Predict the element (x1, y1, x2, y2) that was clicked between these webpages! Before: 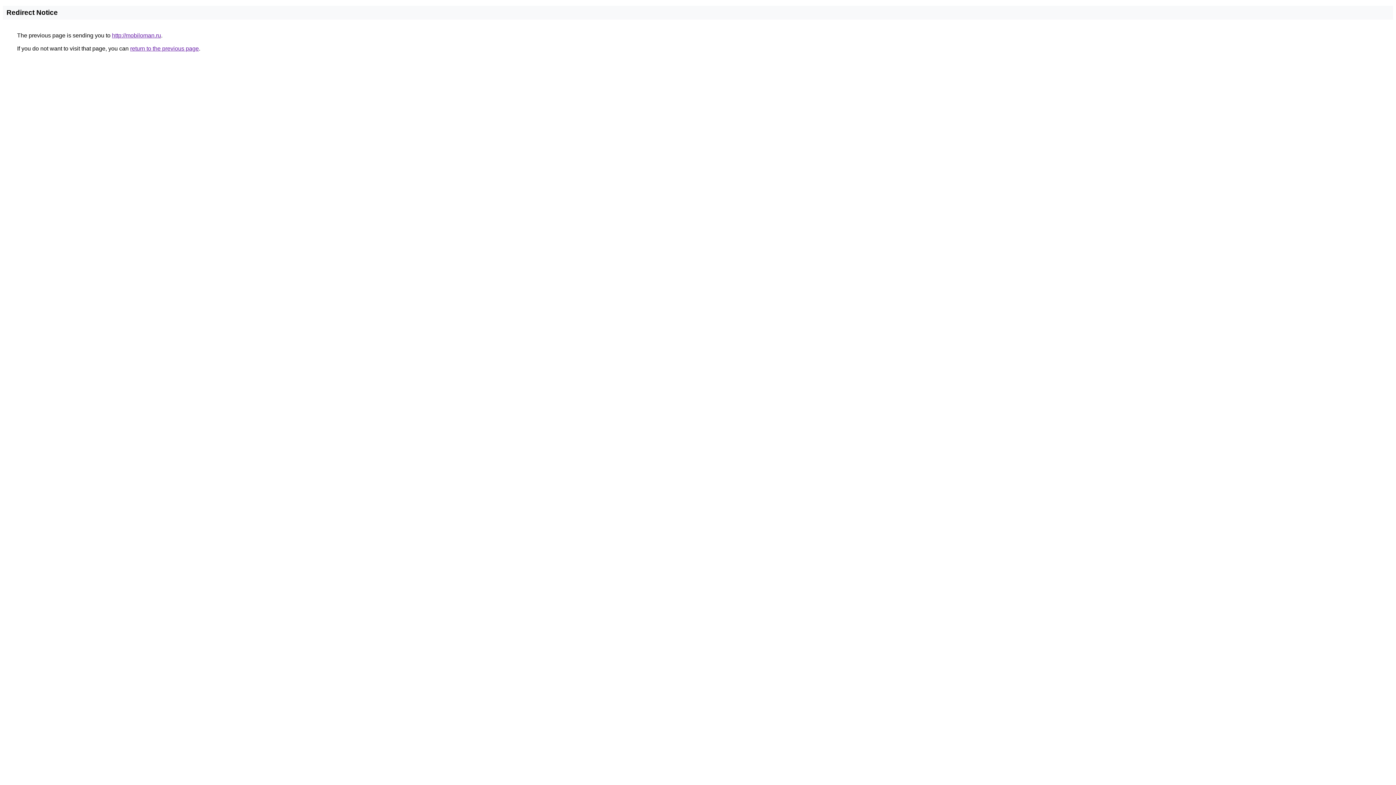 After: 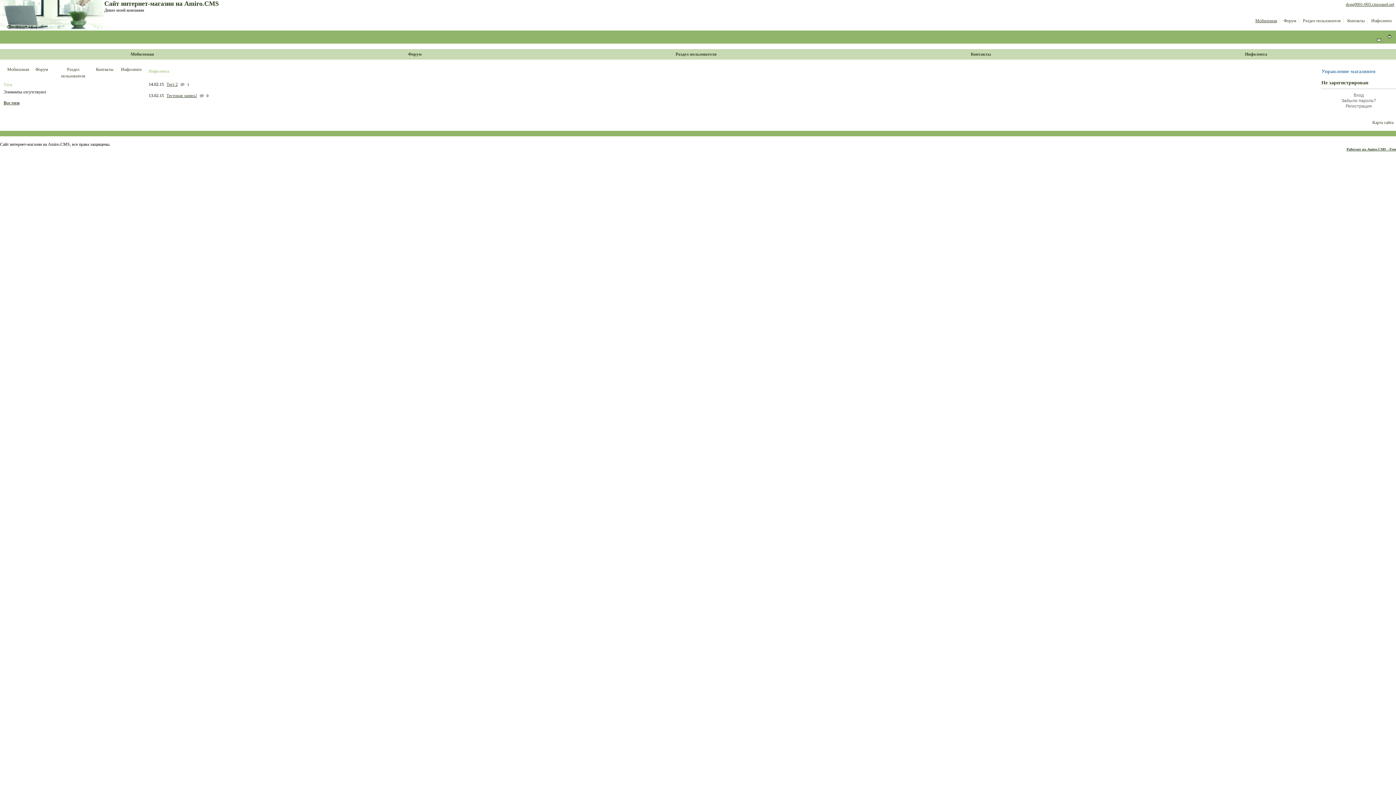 Action: bbox: (112, 32, 161, 38) label: http://mobiloman.ru